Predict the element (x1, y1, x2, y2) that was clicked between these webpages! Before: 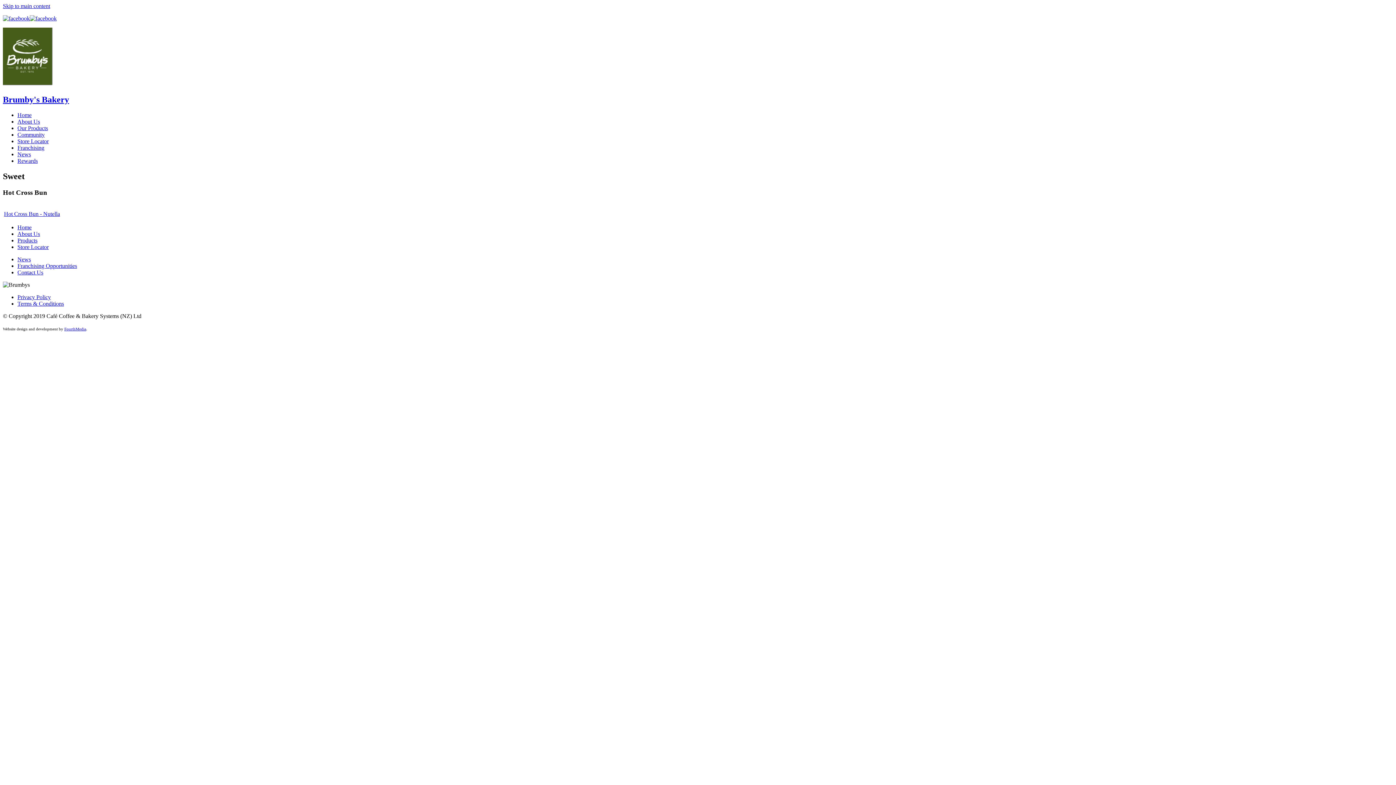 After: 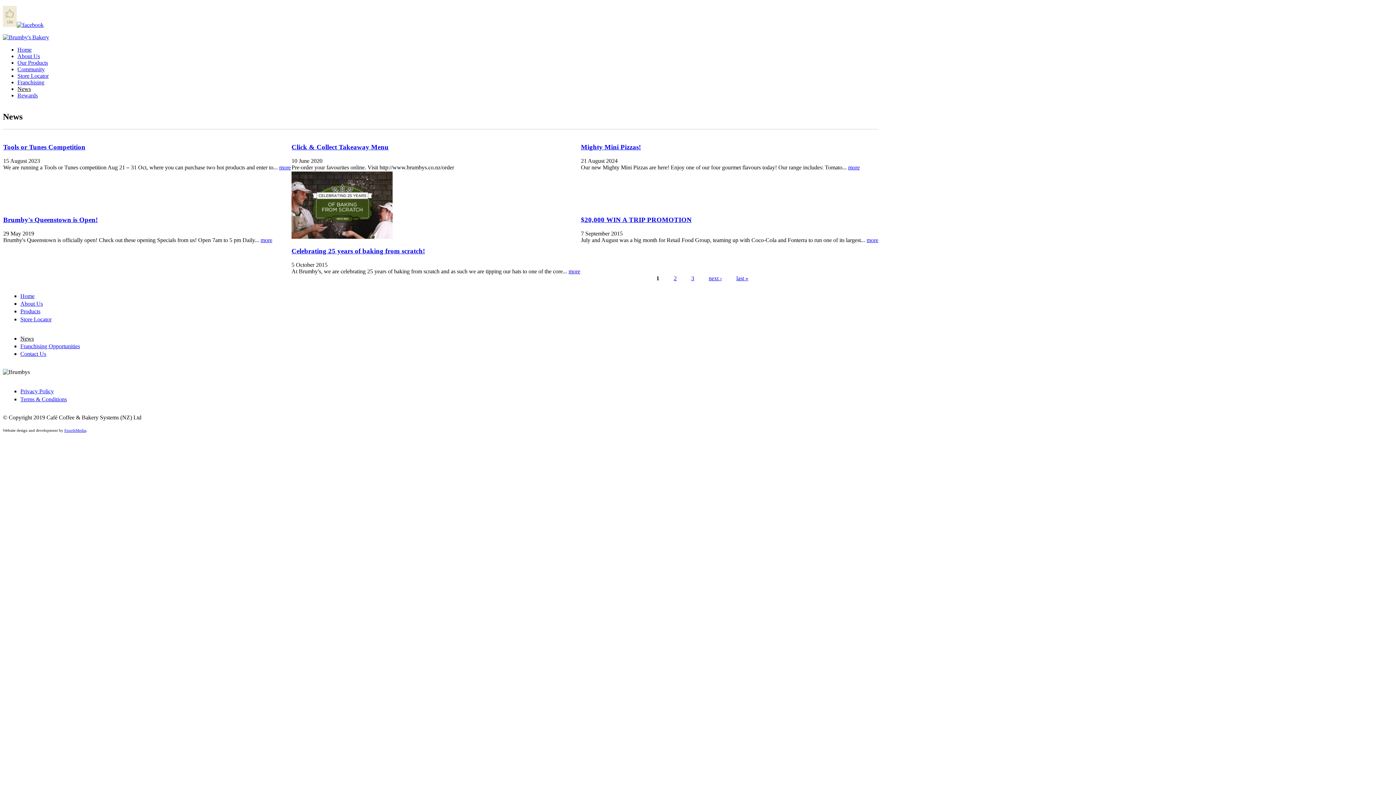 Action: label: News bbox: (17, 256, 30, 262)